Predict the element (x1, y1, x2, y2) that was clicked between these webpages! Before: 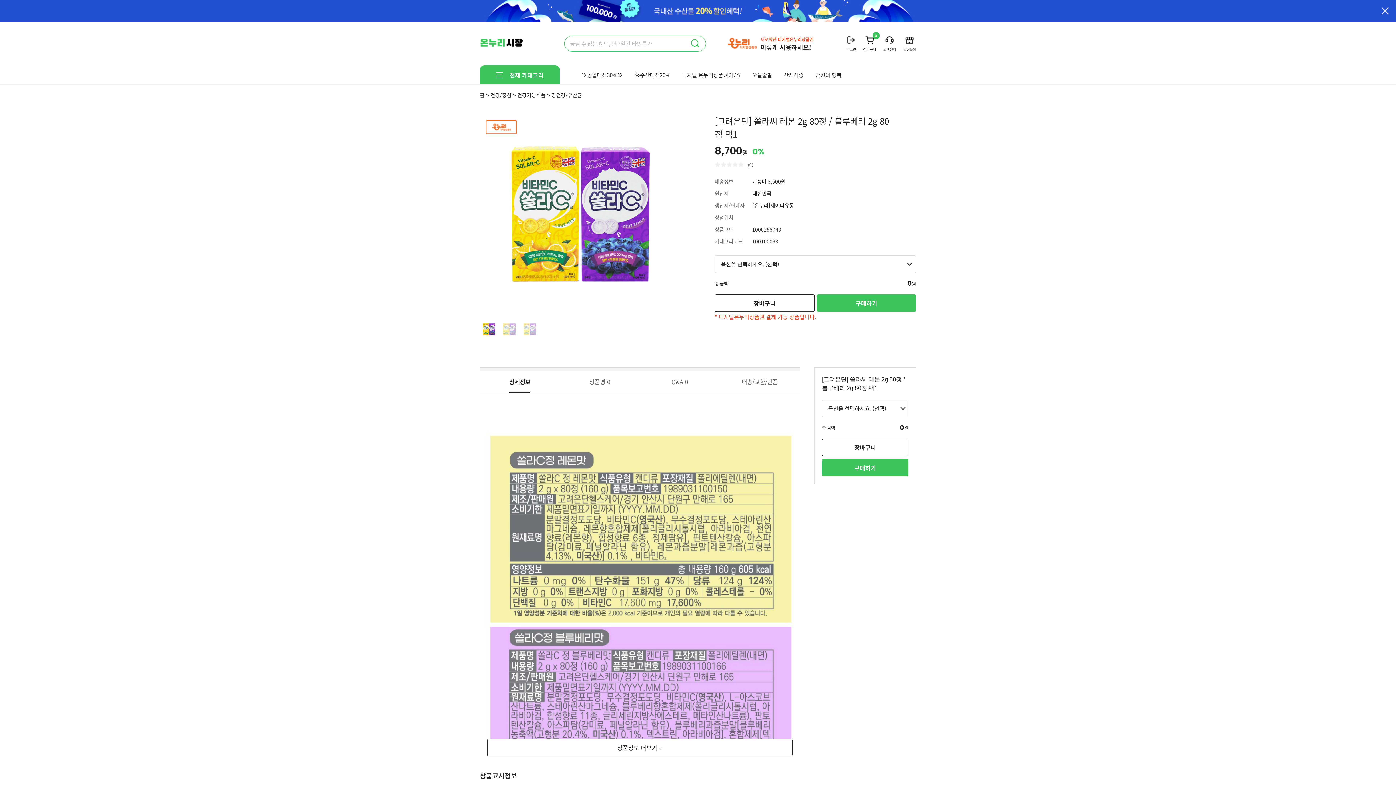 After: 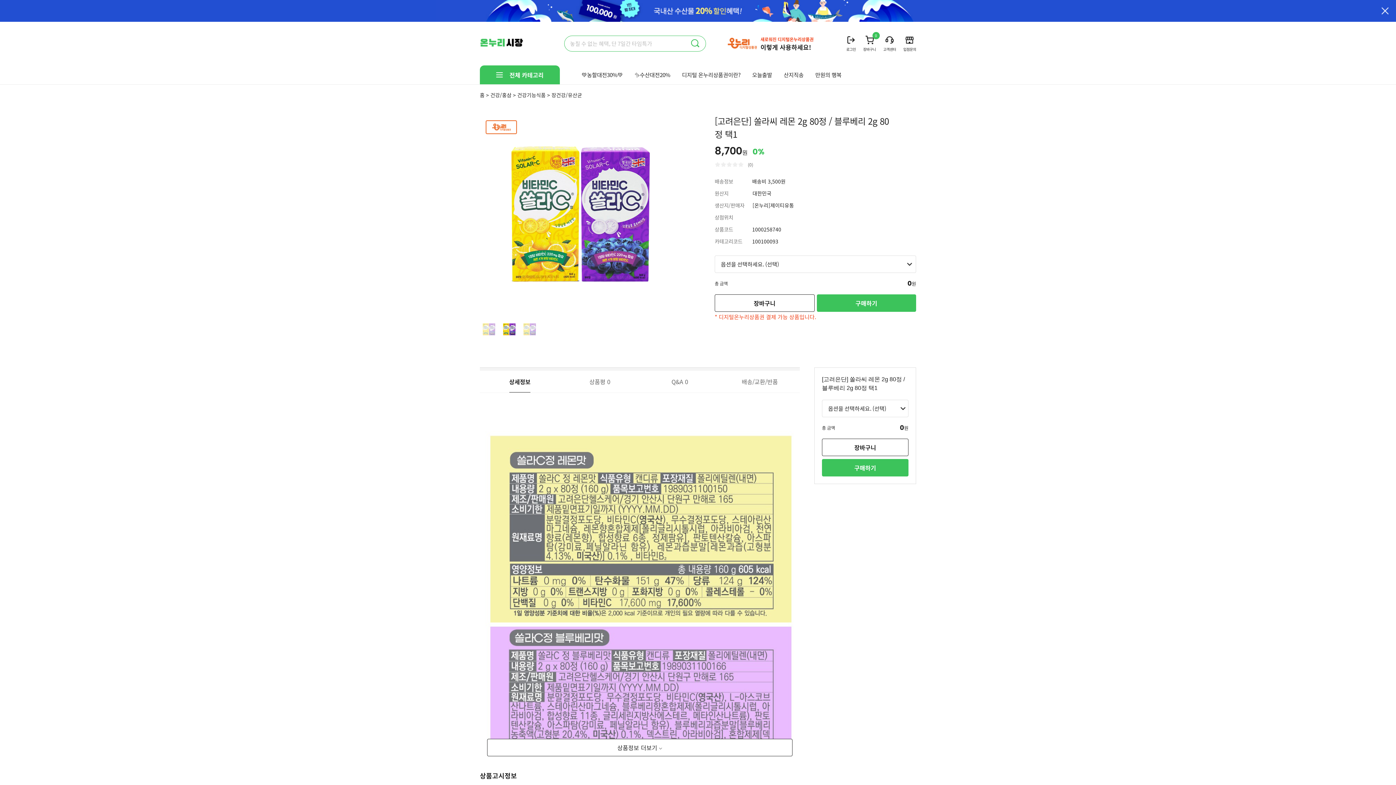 Action: bbox: (500, 320, 518, 338)